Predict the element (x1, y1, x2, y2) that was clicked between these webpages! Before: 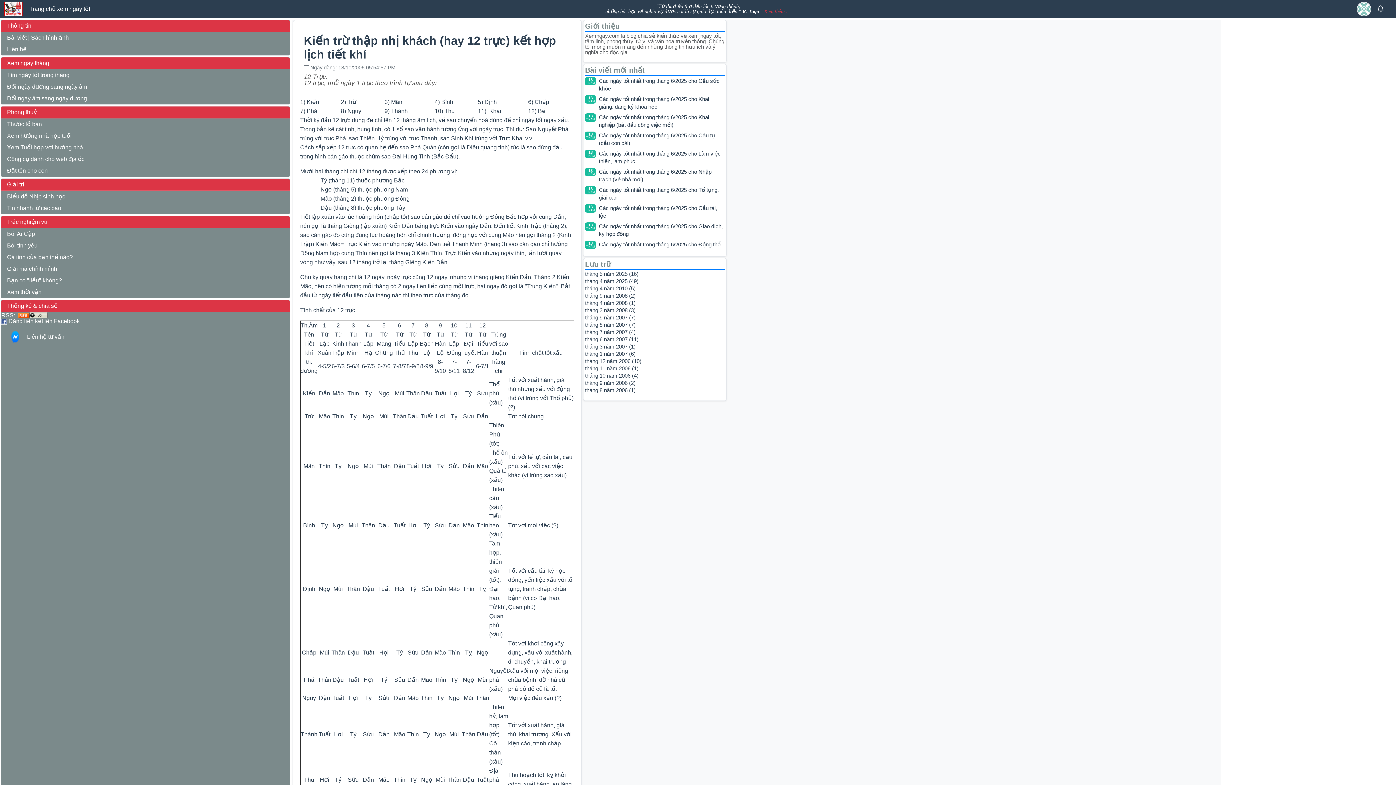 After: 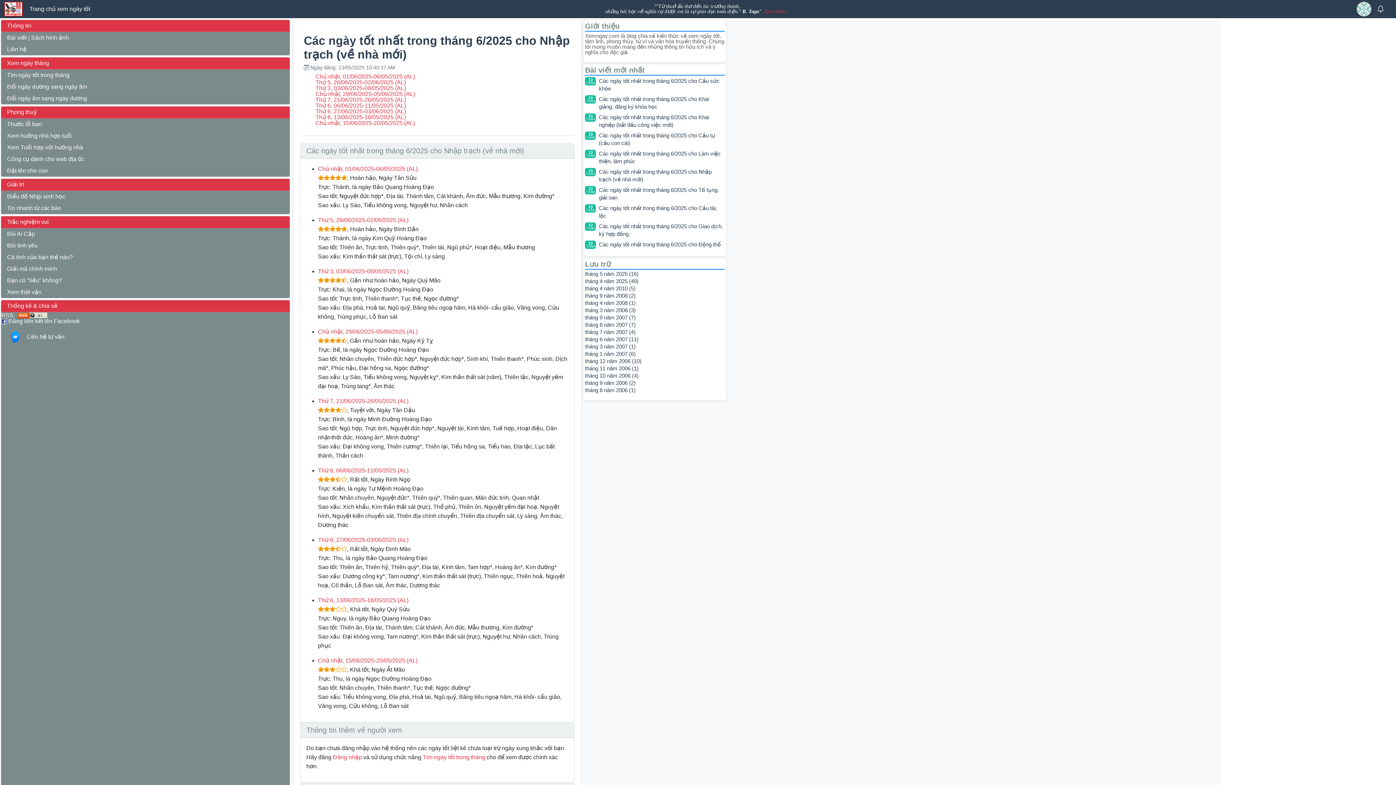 Action: bbox: (599, 168, 725, 183) label: Các ngày tốt nhất trong tháng 6/2025 cho Nhập trạch (về nhà mới)